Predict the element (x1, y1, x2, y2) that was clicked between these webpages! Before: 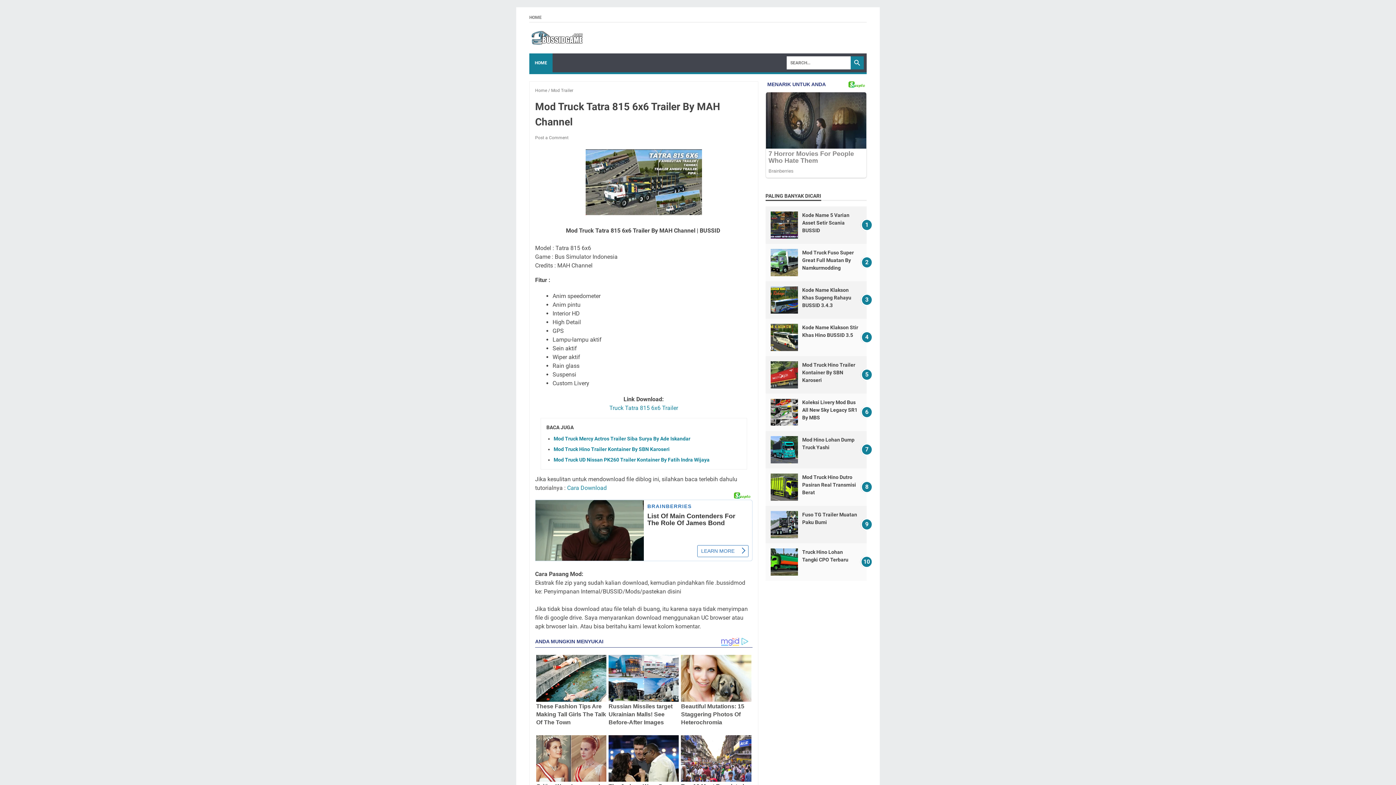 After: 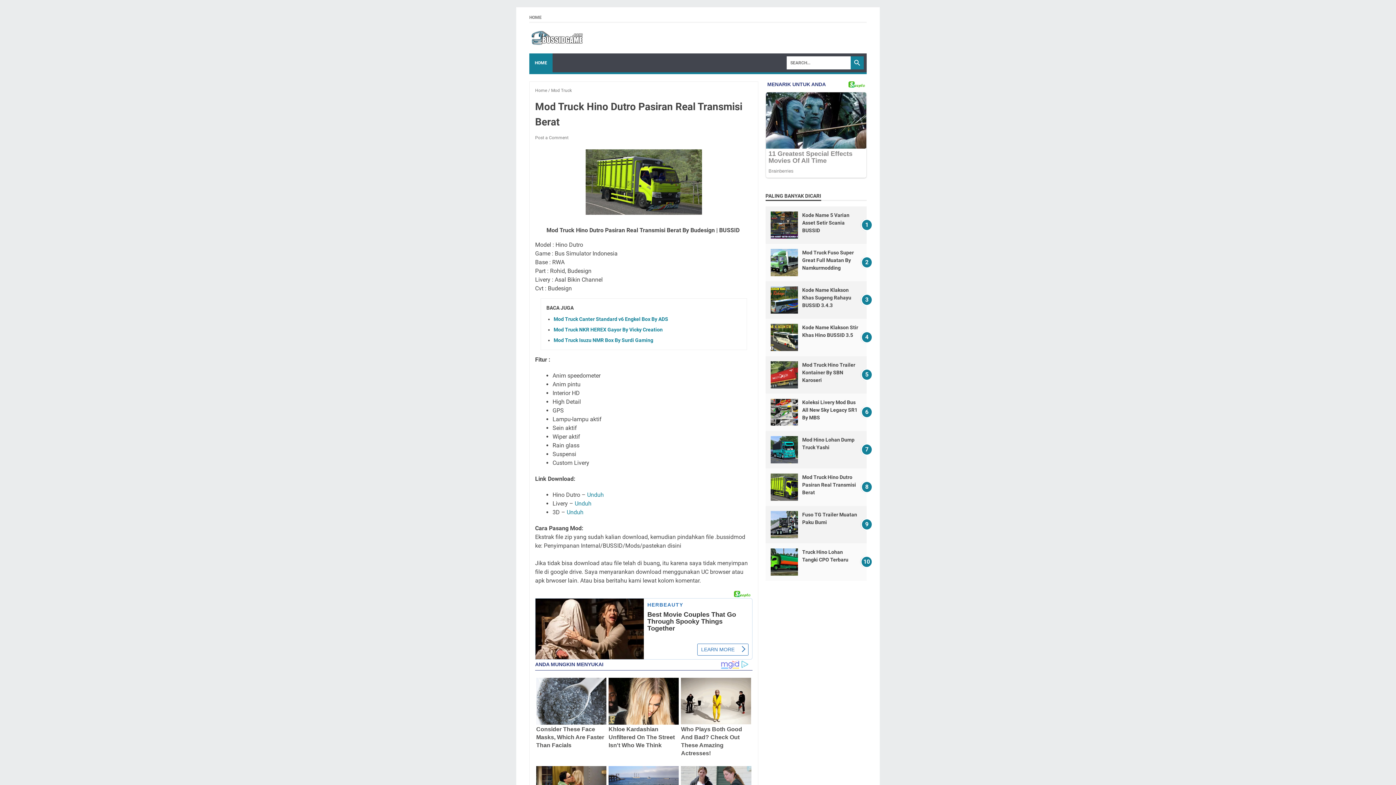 Action: bbox: (770, 481, 798, 508)